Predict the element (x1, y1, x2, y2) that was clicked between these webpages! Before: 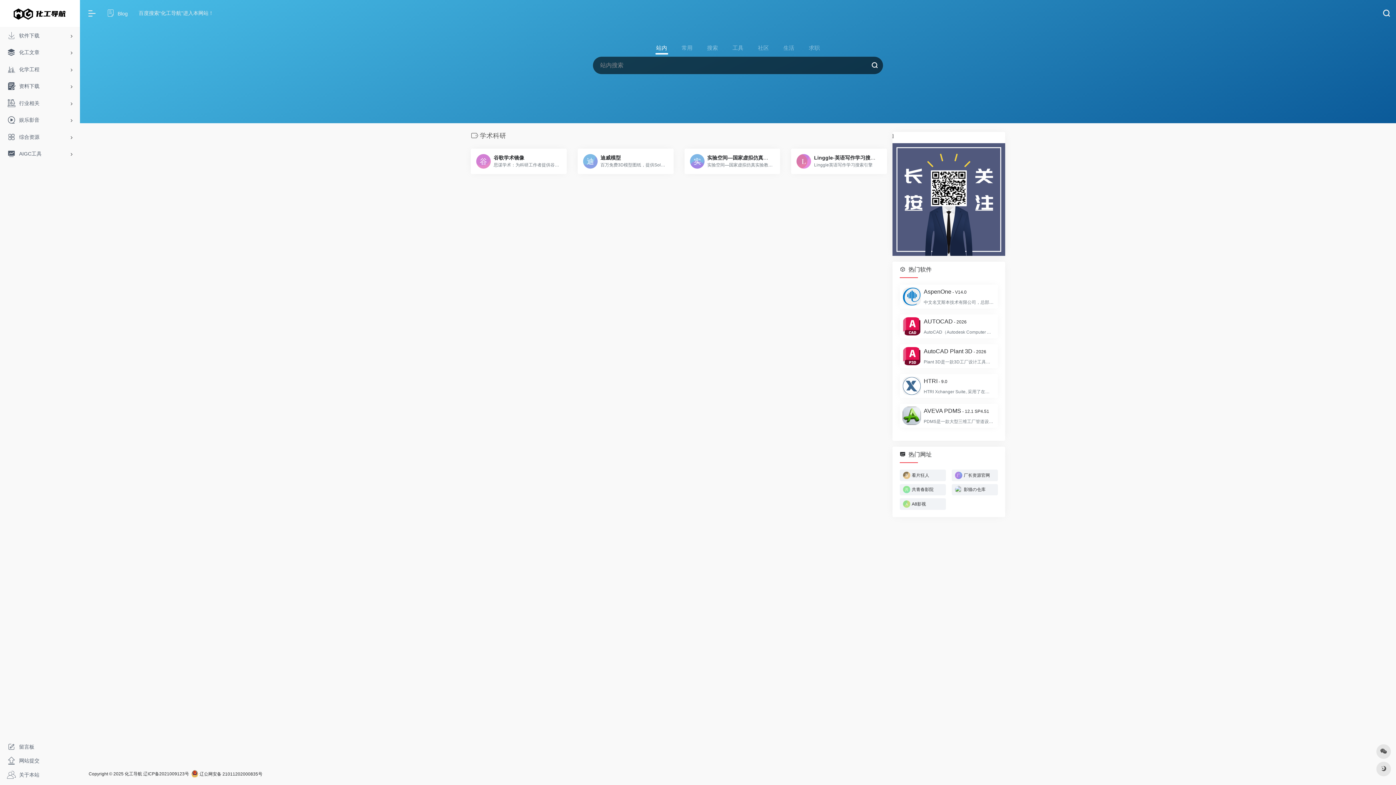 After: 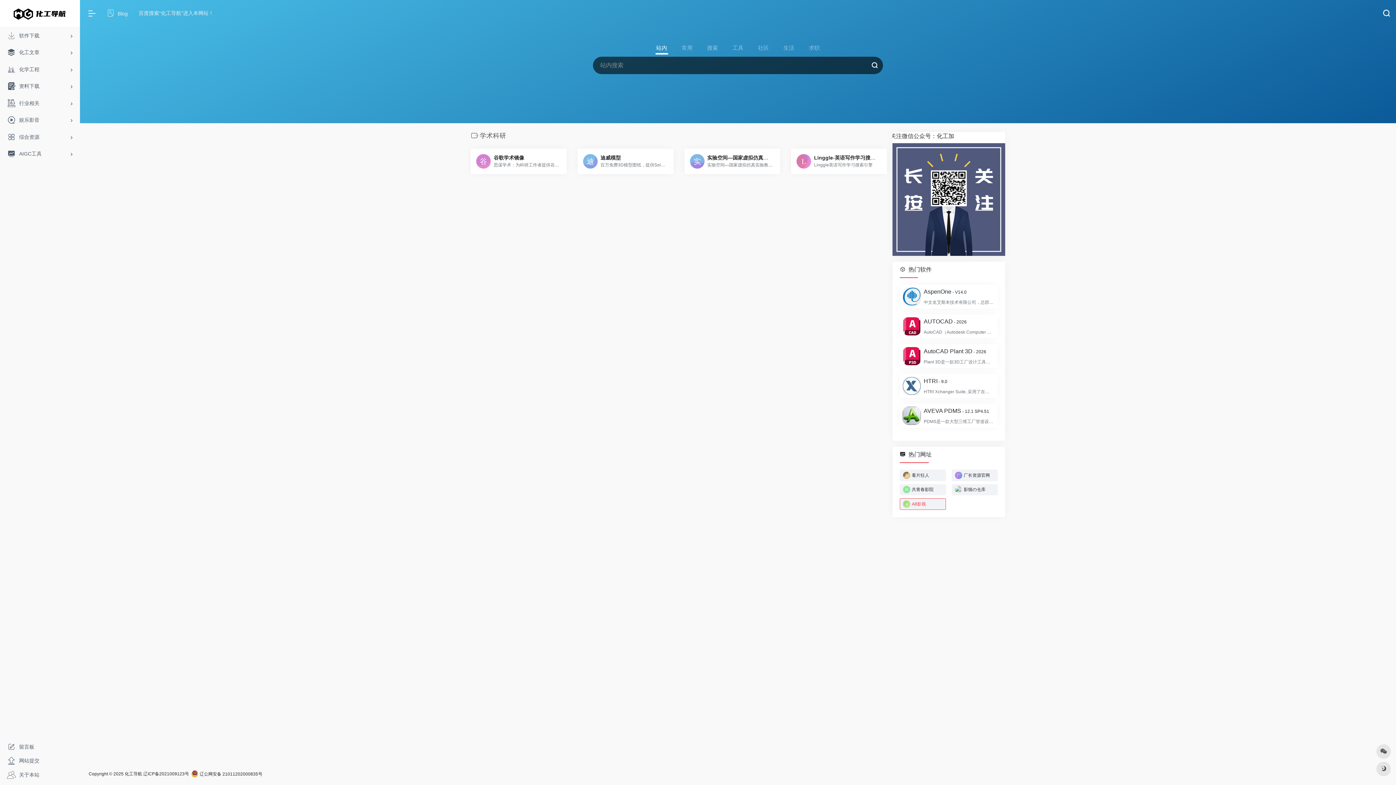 Action: label: A8影视 bbox: (900, 498, 946, 510)